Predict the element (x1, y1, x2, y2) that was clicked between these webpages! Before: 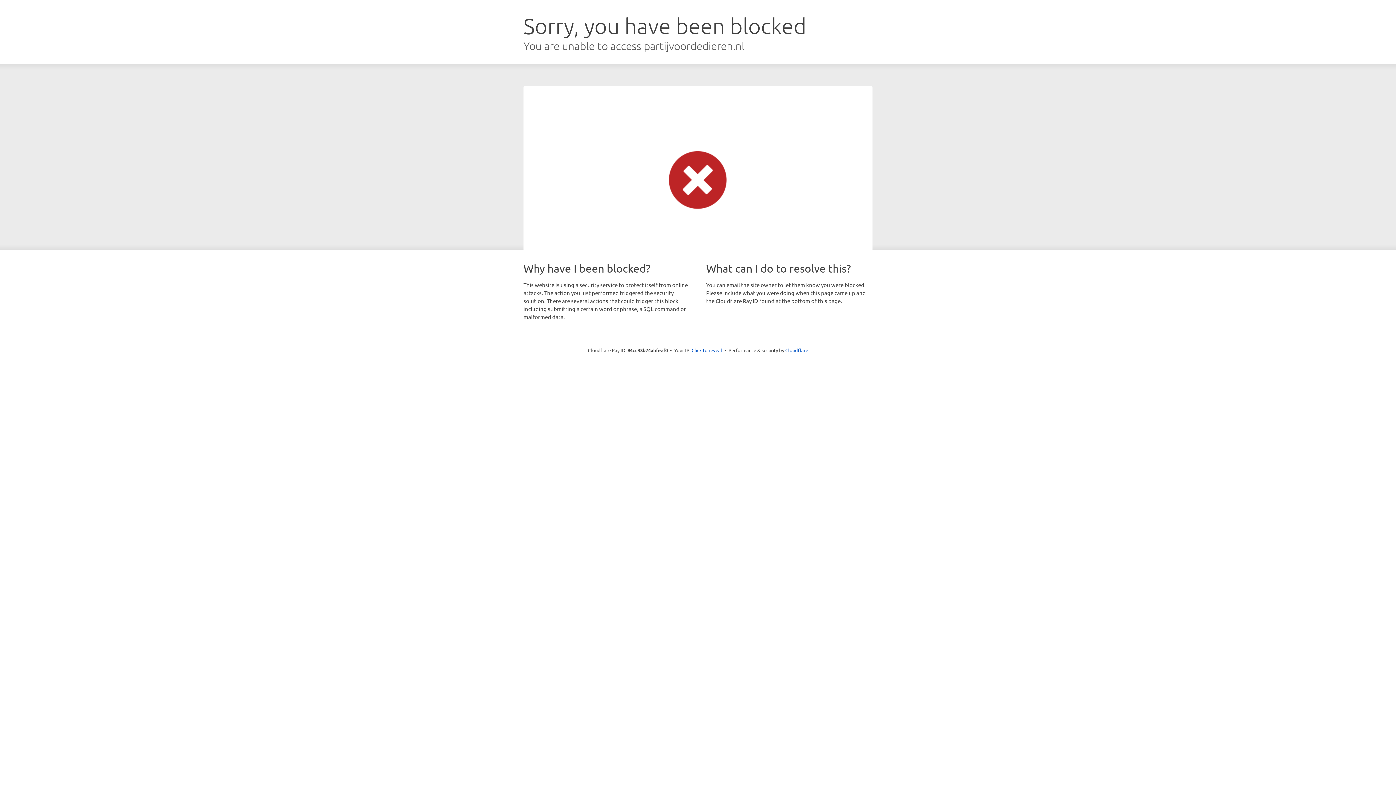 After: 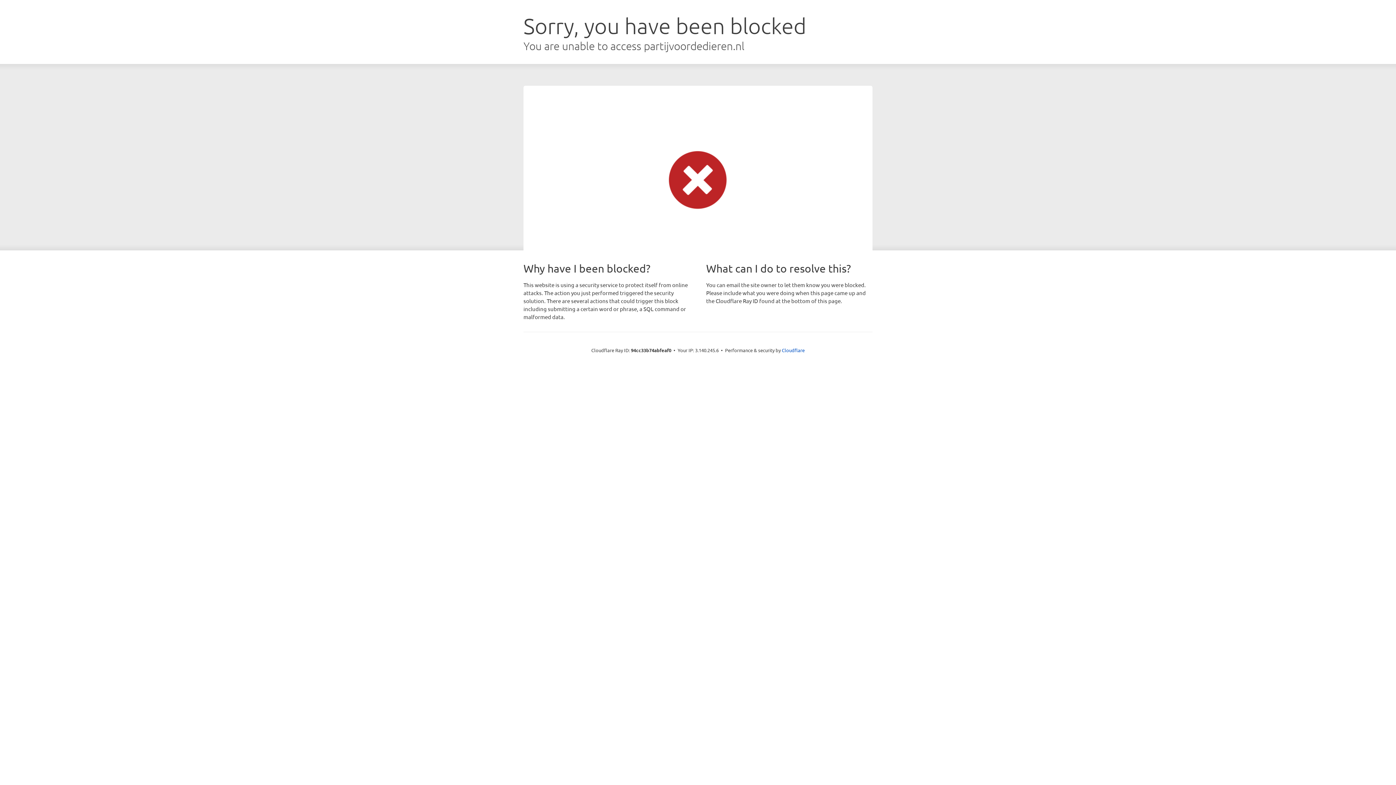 Action: bbox: (691, 346, 722, 353) label: Click to reveal